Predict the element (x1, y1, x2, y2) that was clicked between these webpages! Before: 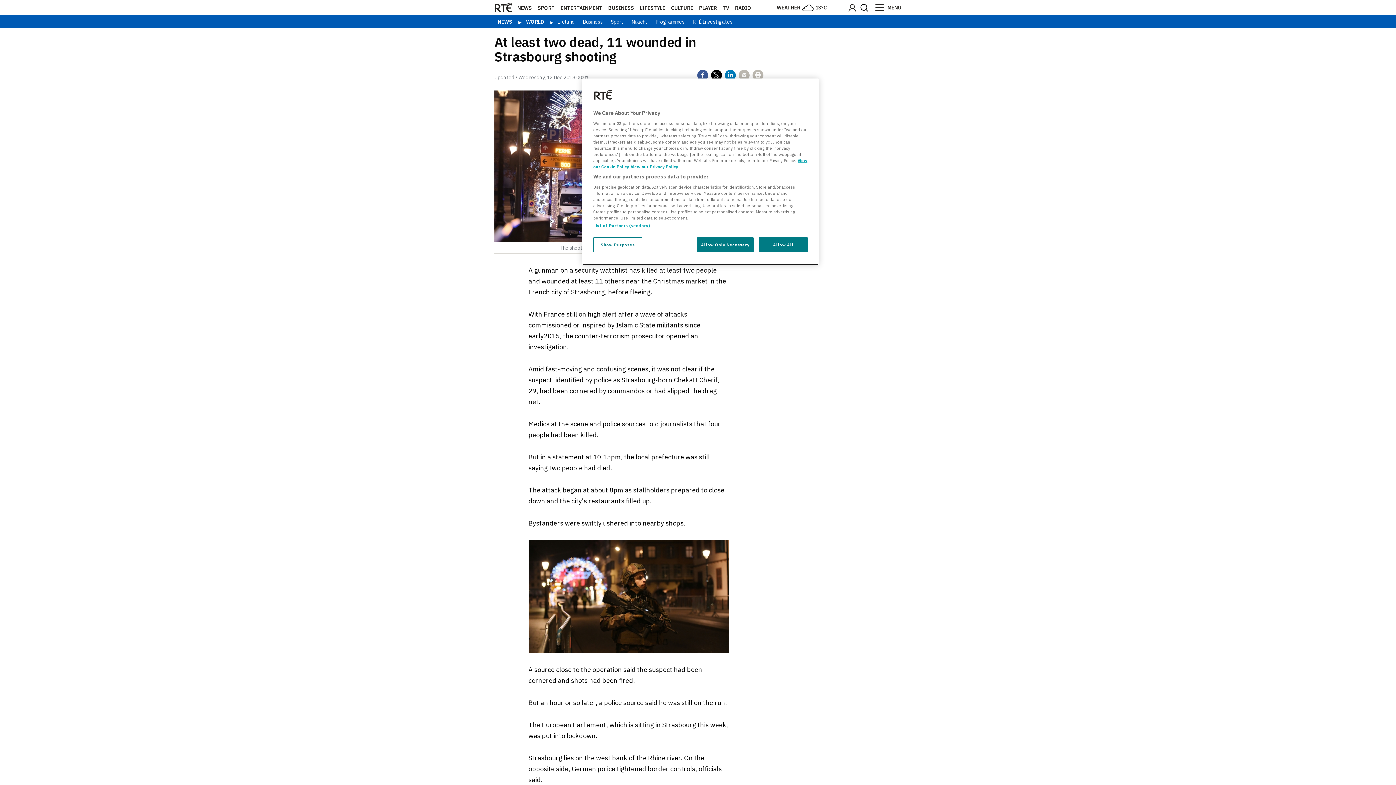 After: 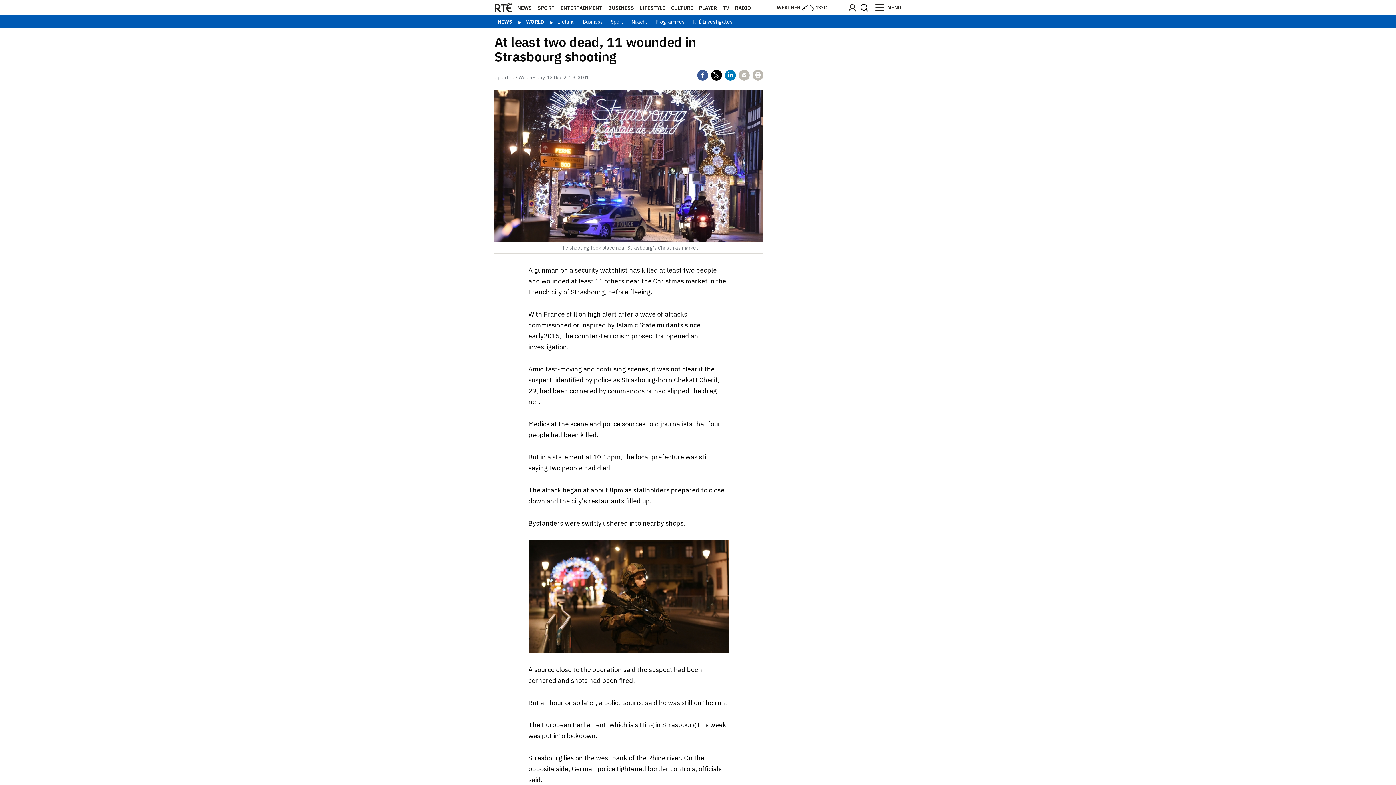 Action: bbox: (758, 237, 808, 252) label: Allow All